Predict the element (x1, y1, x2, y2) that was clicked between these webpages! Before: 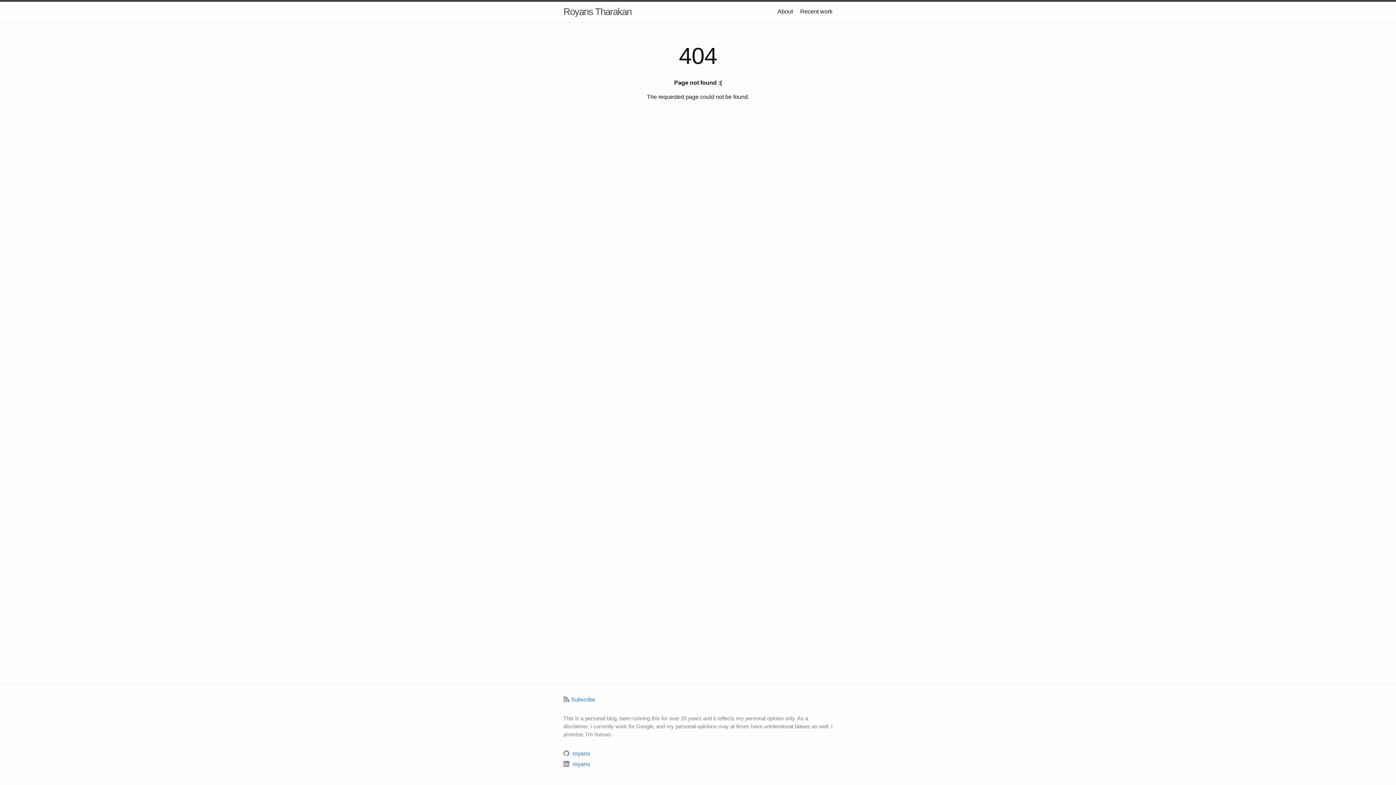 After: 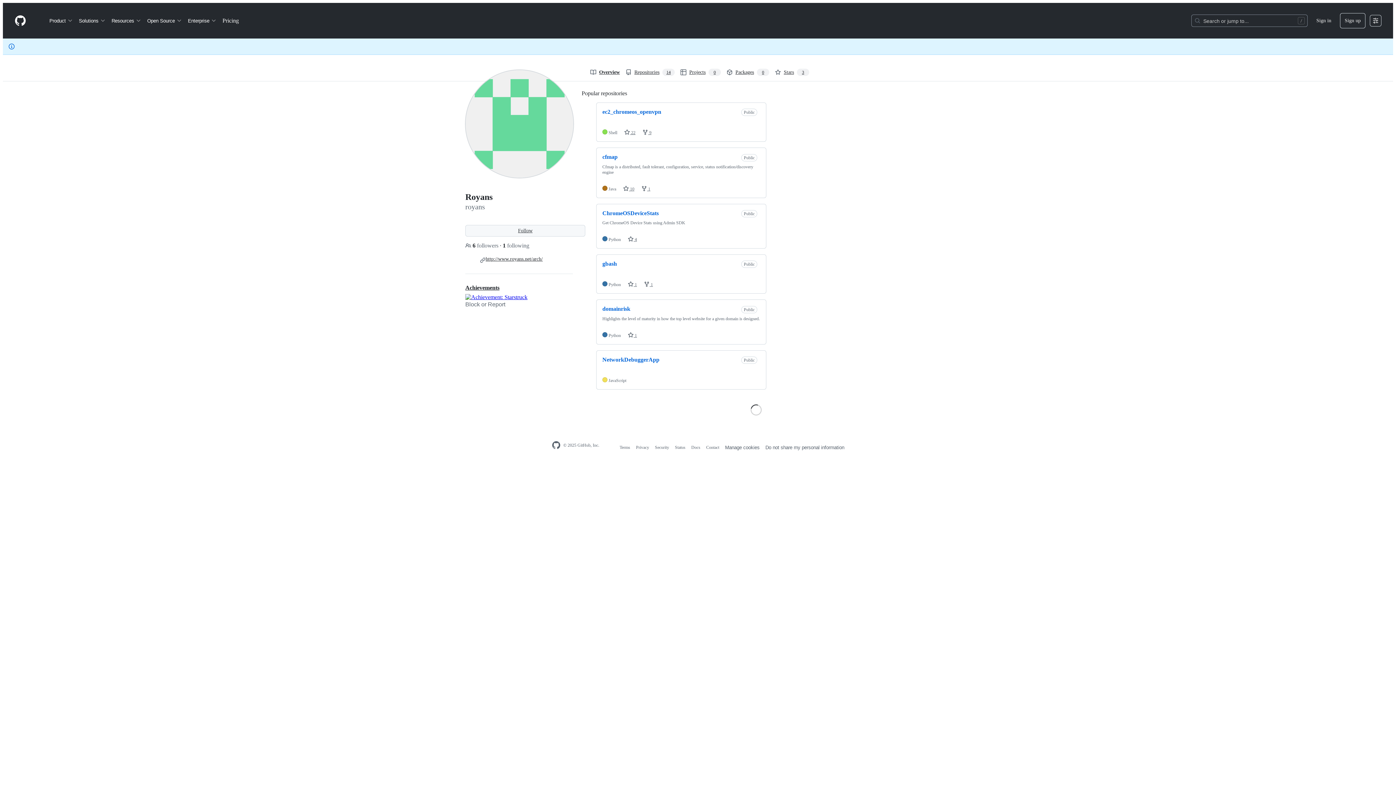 Action: bbox: (563, 750, 590, 757) label:  royans